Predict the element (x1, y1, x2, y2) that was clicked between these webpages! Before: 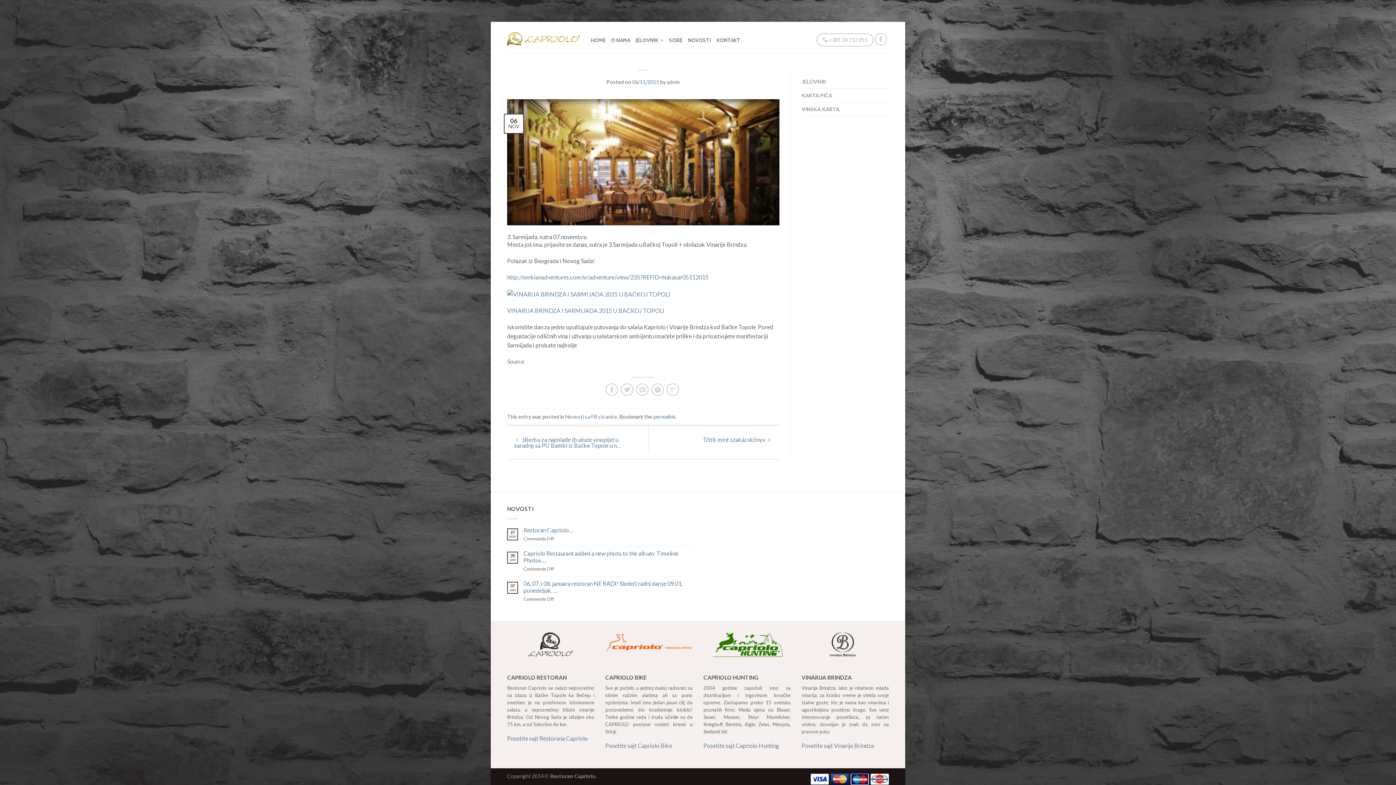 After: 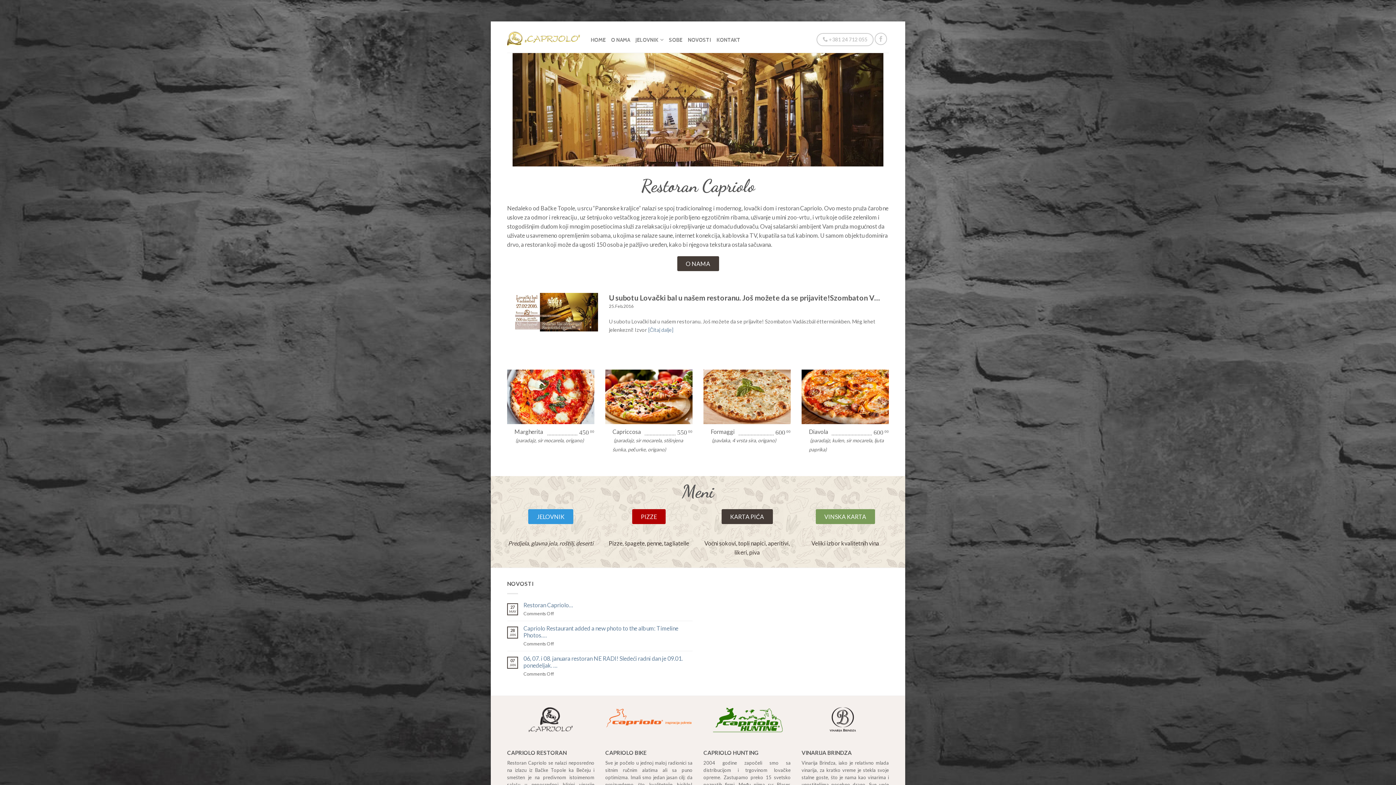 Action: label: HOME bbox: (590, 33, 605, 47)